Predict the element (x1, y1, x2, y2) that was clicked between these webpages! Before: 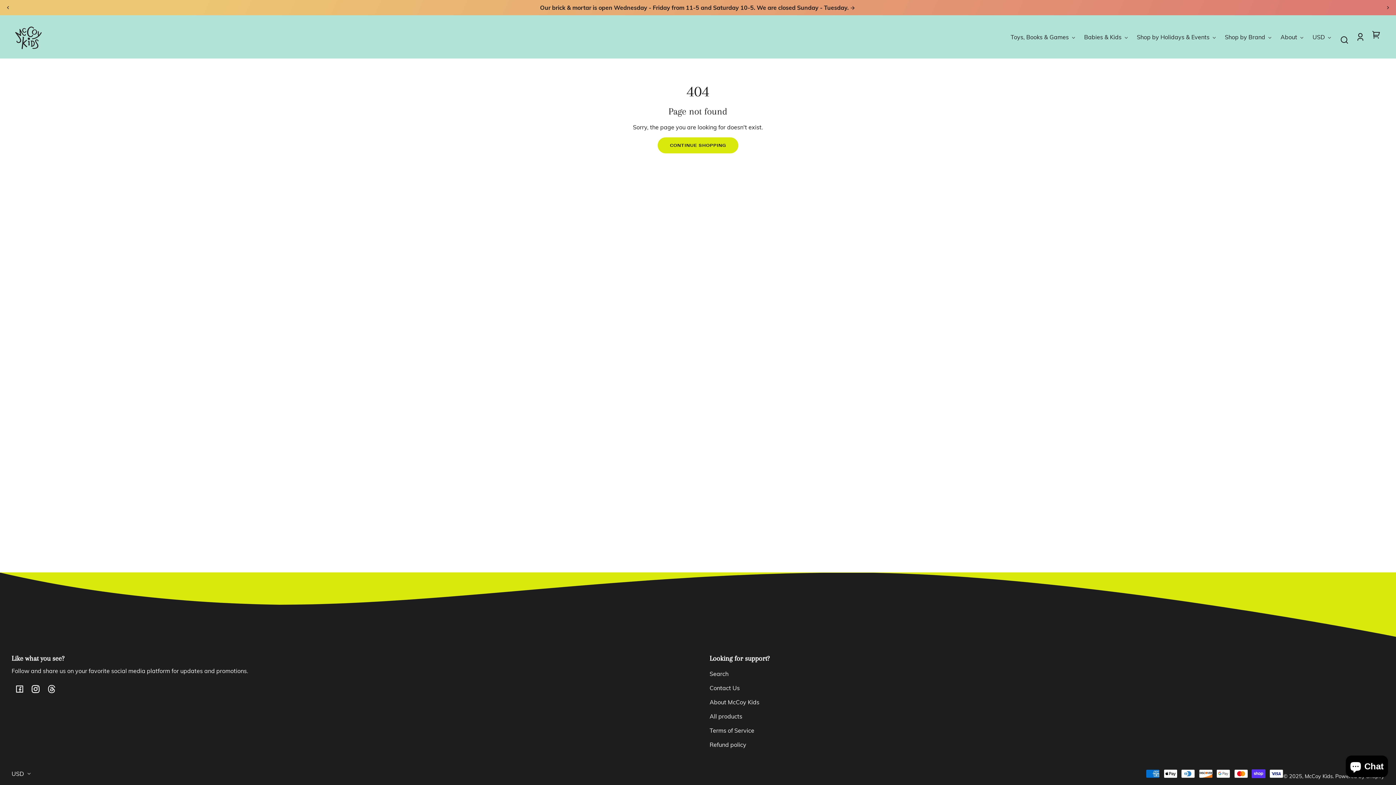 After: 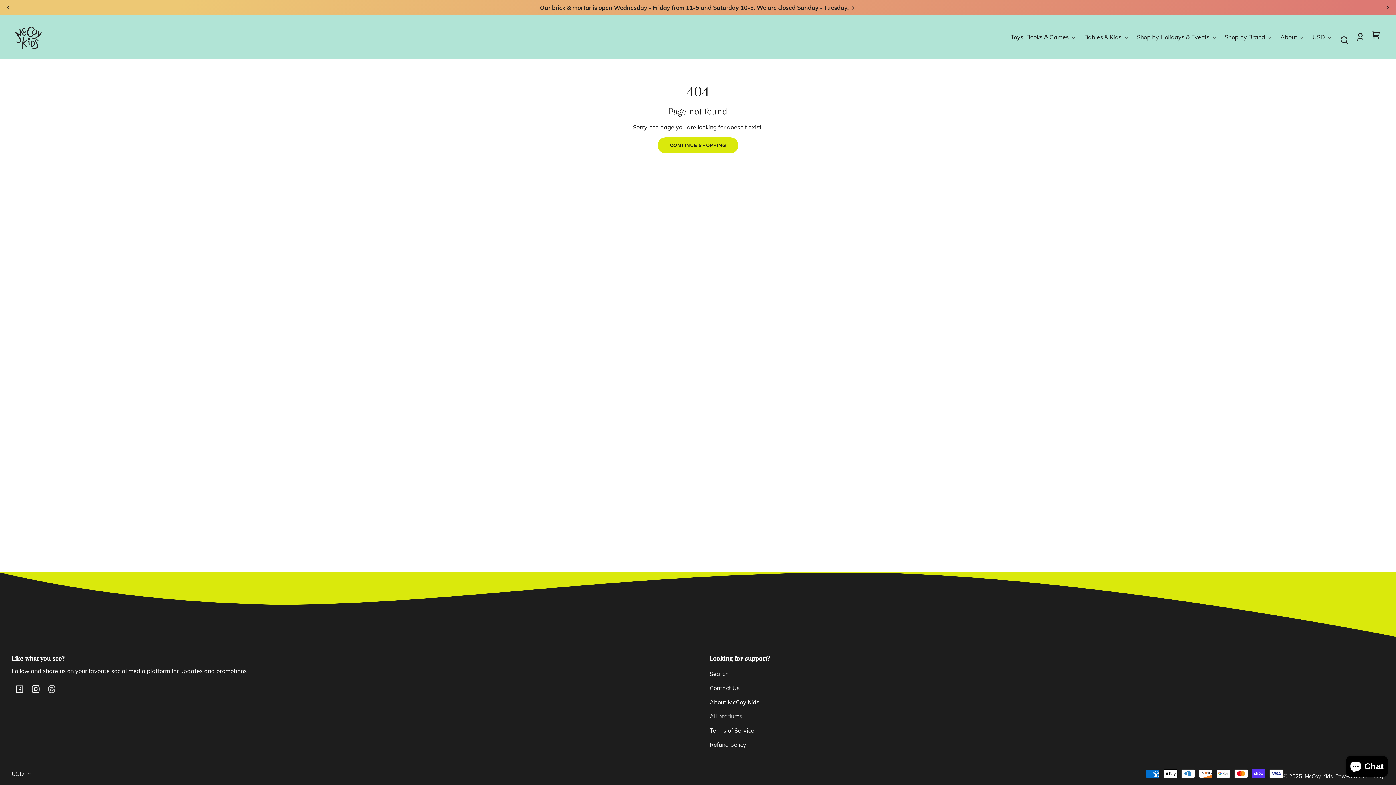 Action: bbox: (43, 681, 59, 697) label: Threads